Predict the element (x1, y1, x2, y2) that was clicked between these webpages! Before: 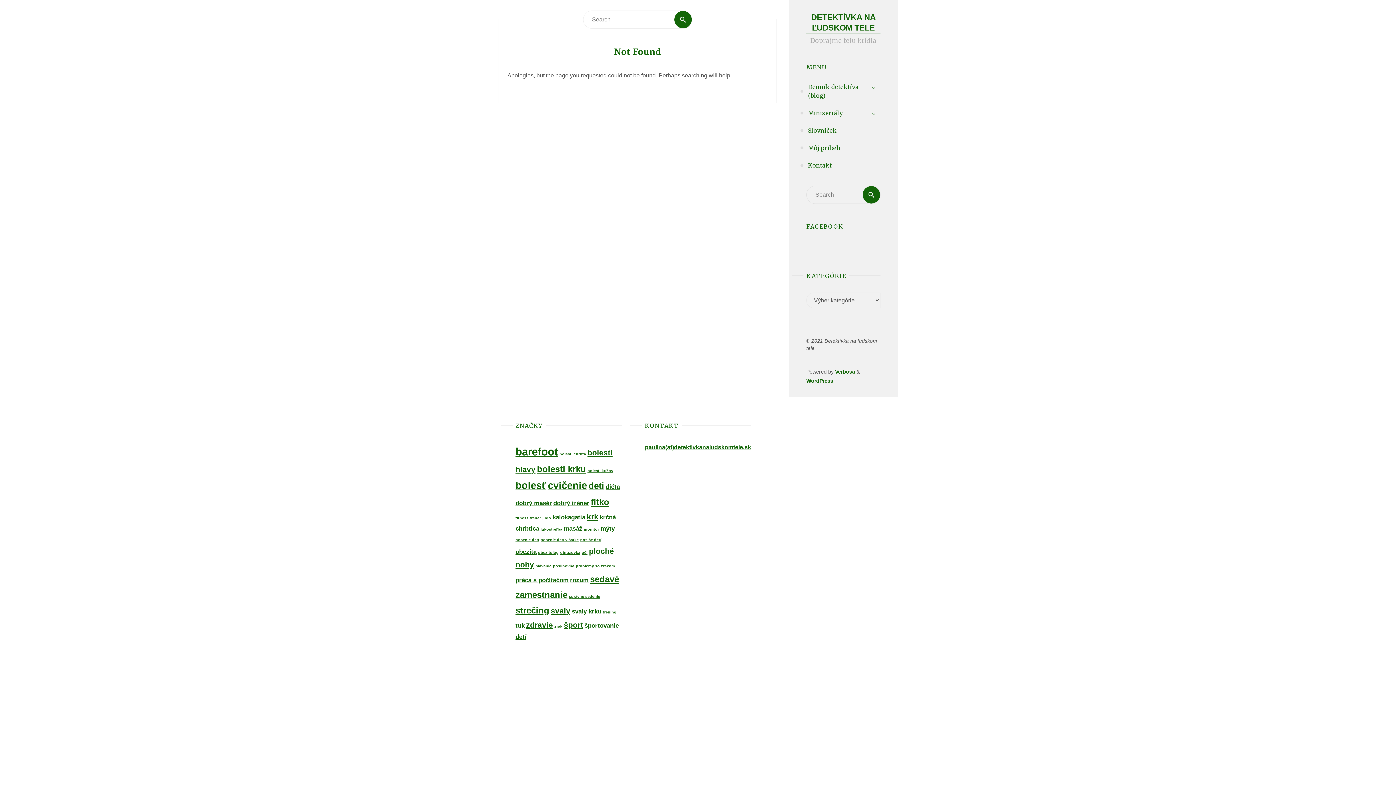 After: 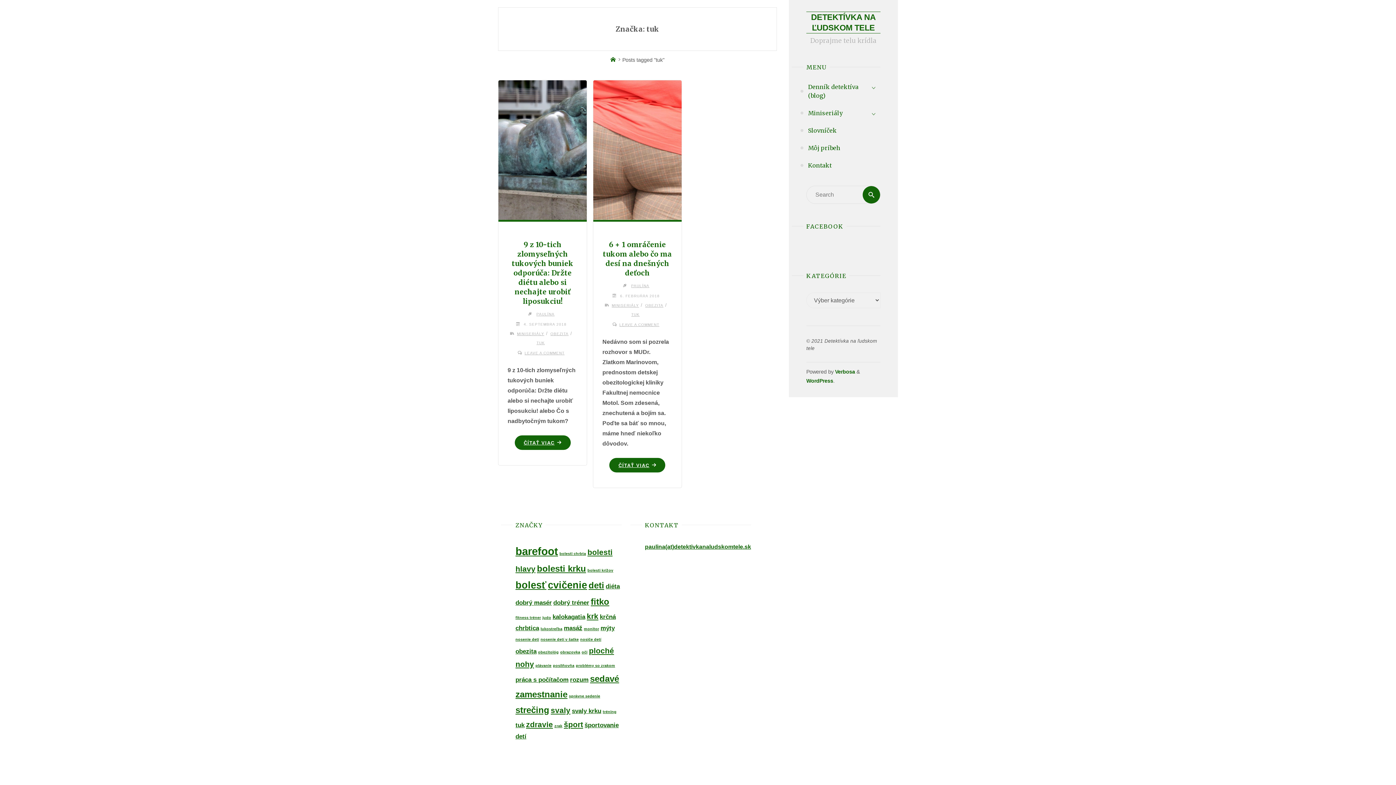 Action: label: tuk (2 položky) bbox: (515, 622, 524, 629)